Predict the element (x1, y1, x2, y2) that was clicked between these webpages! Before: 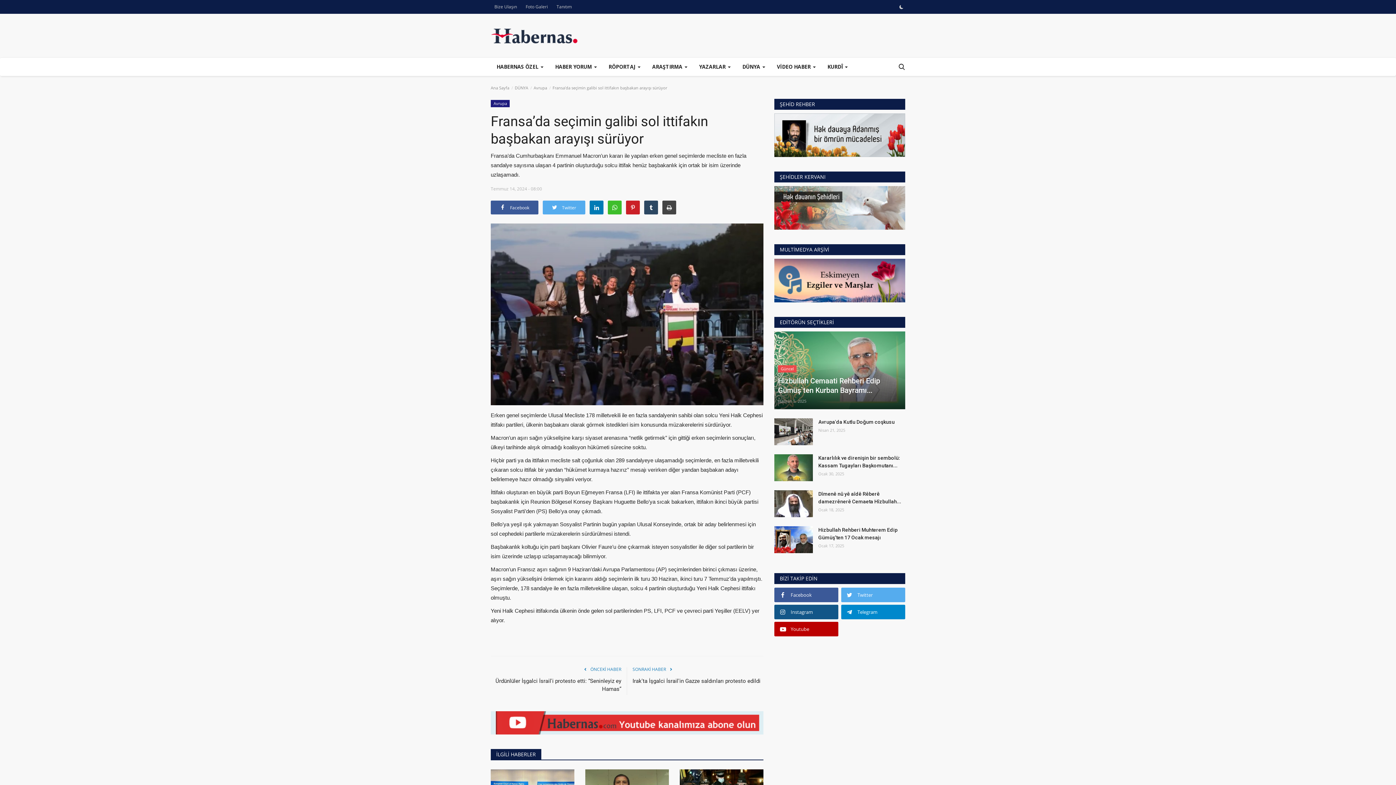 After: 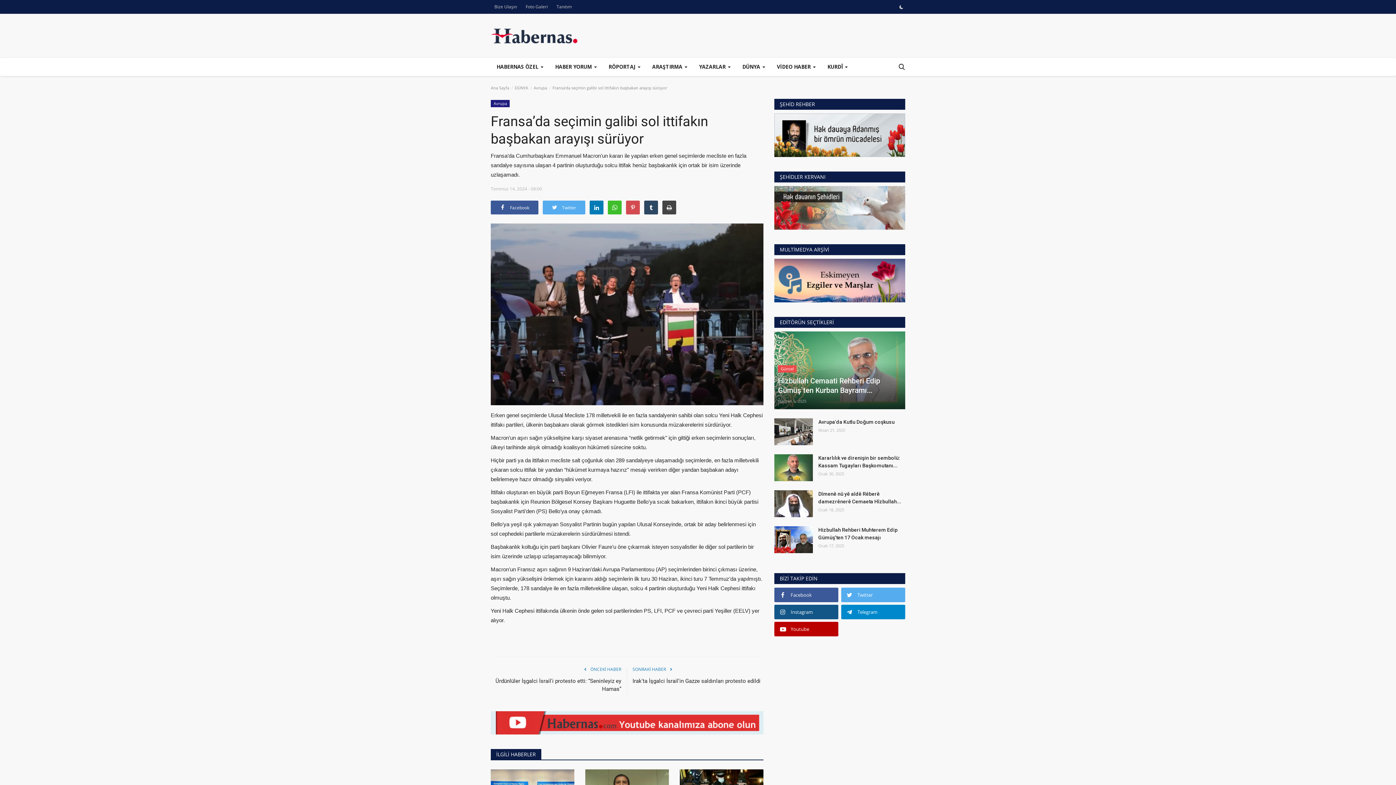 Action: bbox: (626, 200, 640, 214)